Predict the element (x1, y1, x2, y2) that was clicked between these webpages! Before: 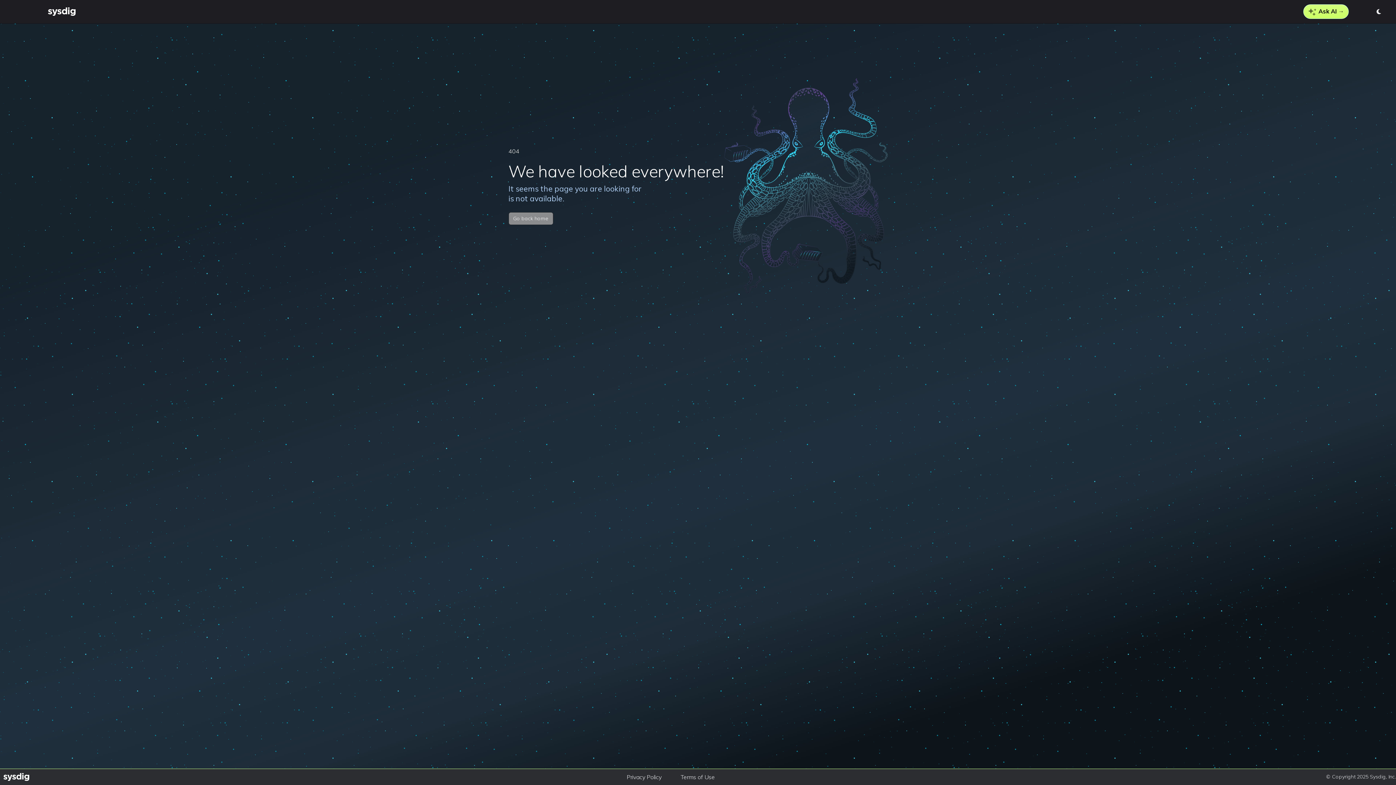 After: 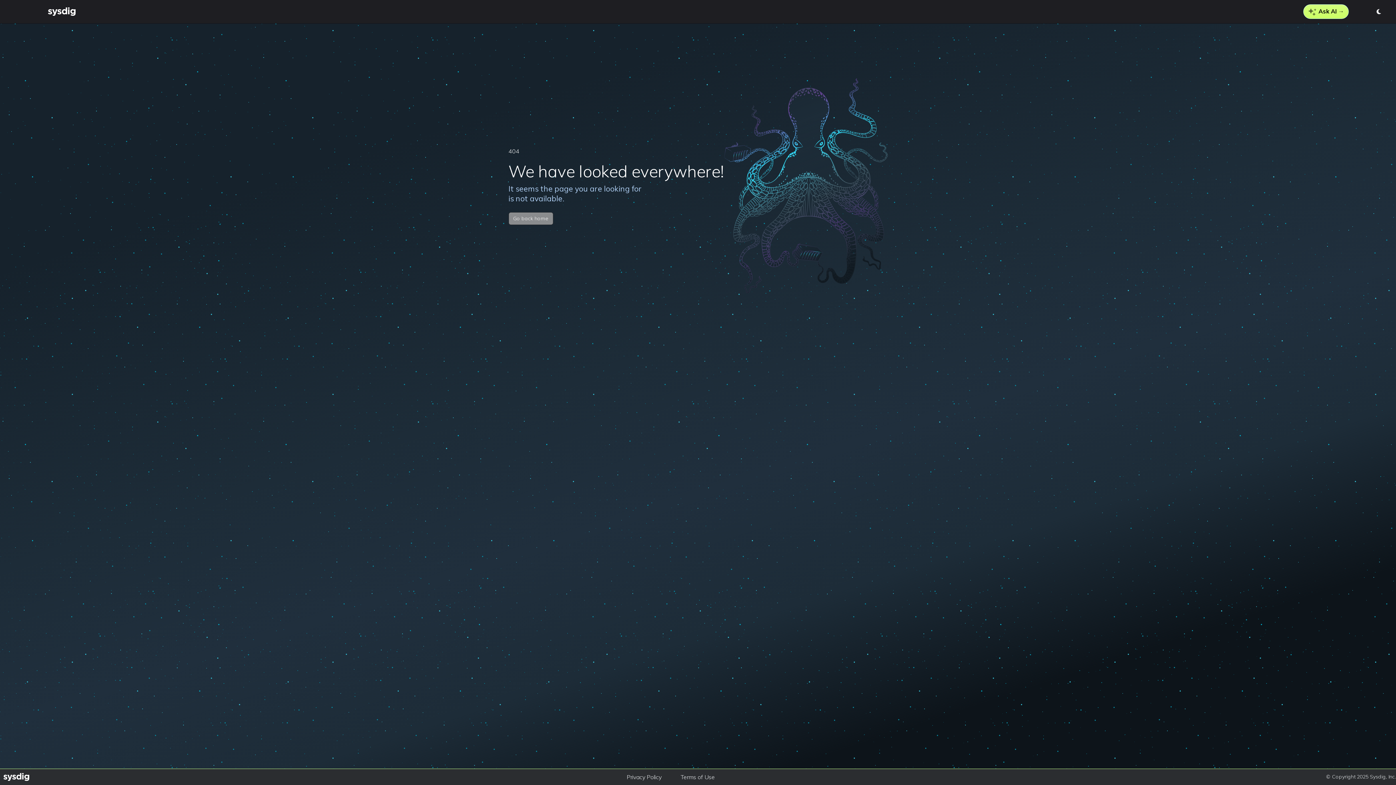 Action: bbox: (0, 772, 32, 782)